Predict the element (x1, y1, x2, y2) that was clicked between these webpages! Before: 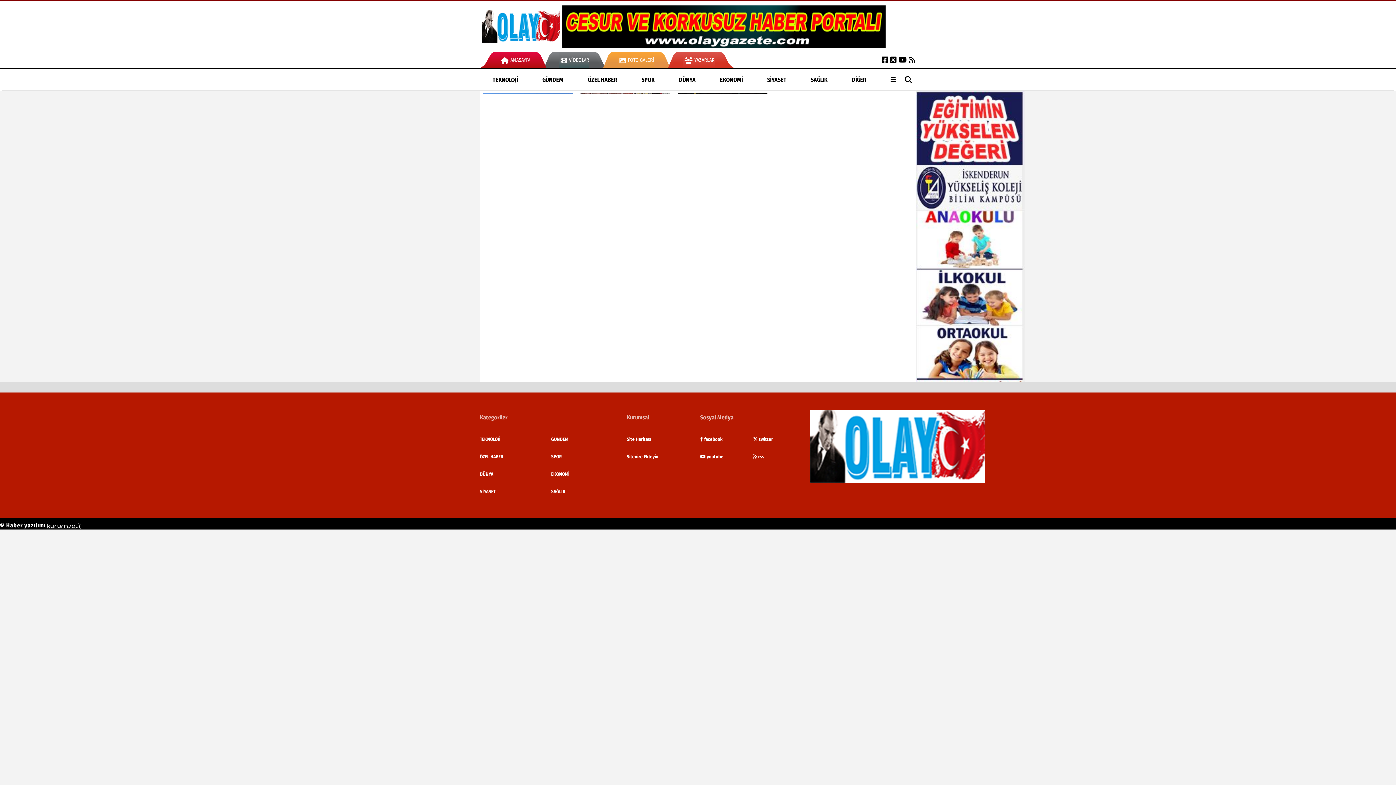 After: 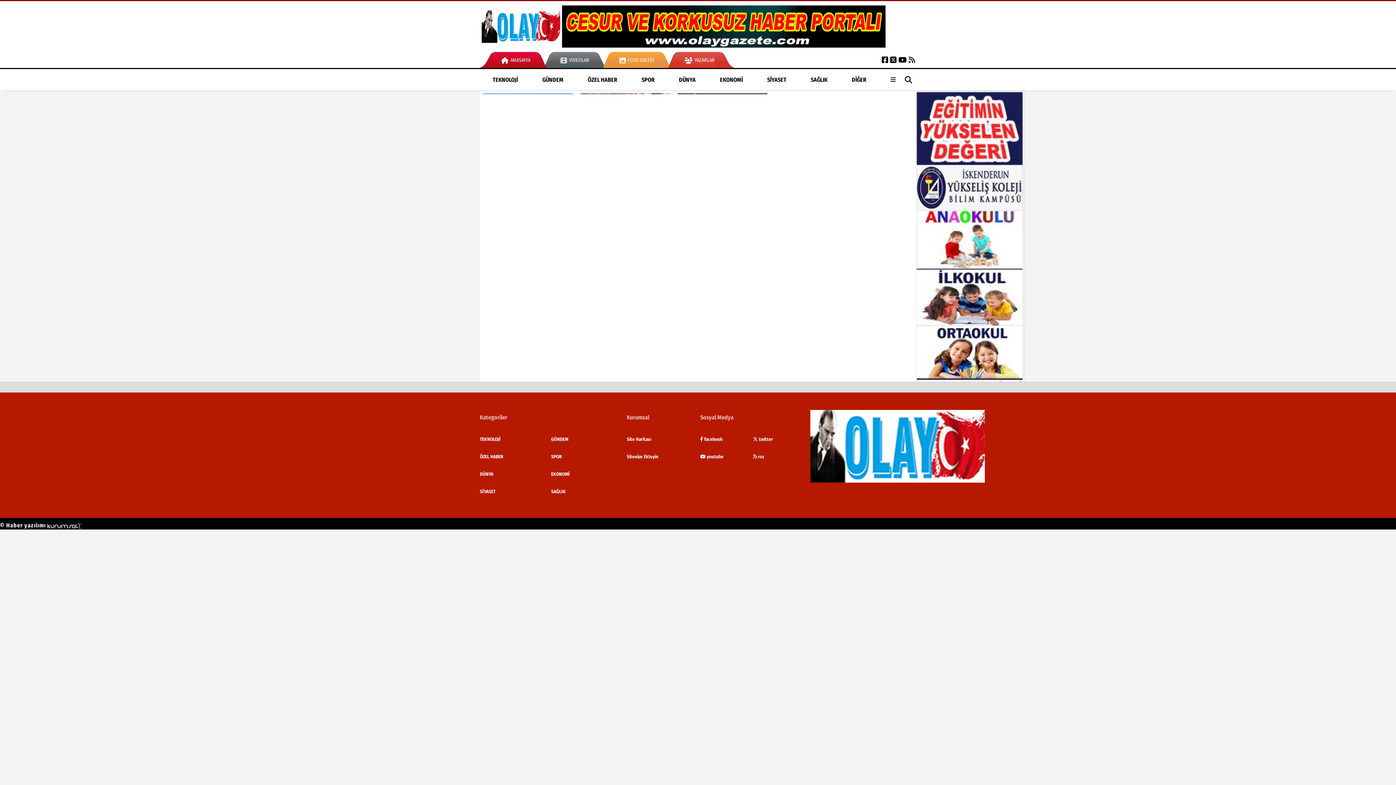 Action: bbox: (908, 56, 915, 63)